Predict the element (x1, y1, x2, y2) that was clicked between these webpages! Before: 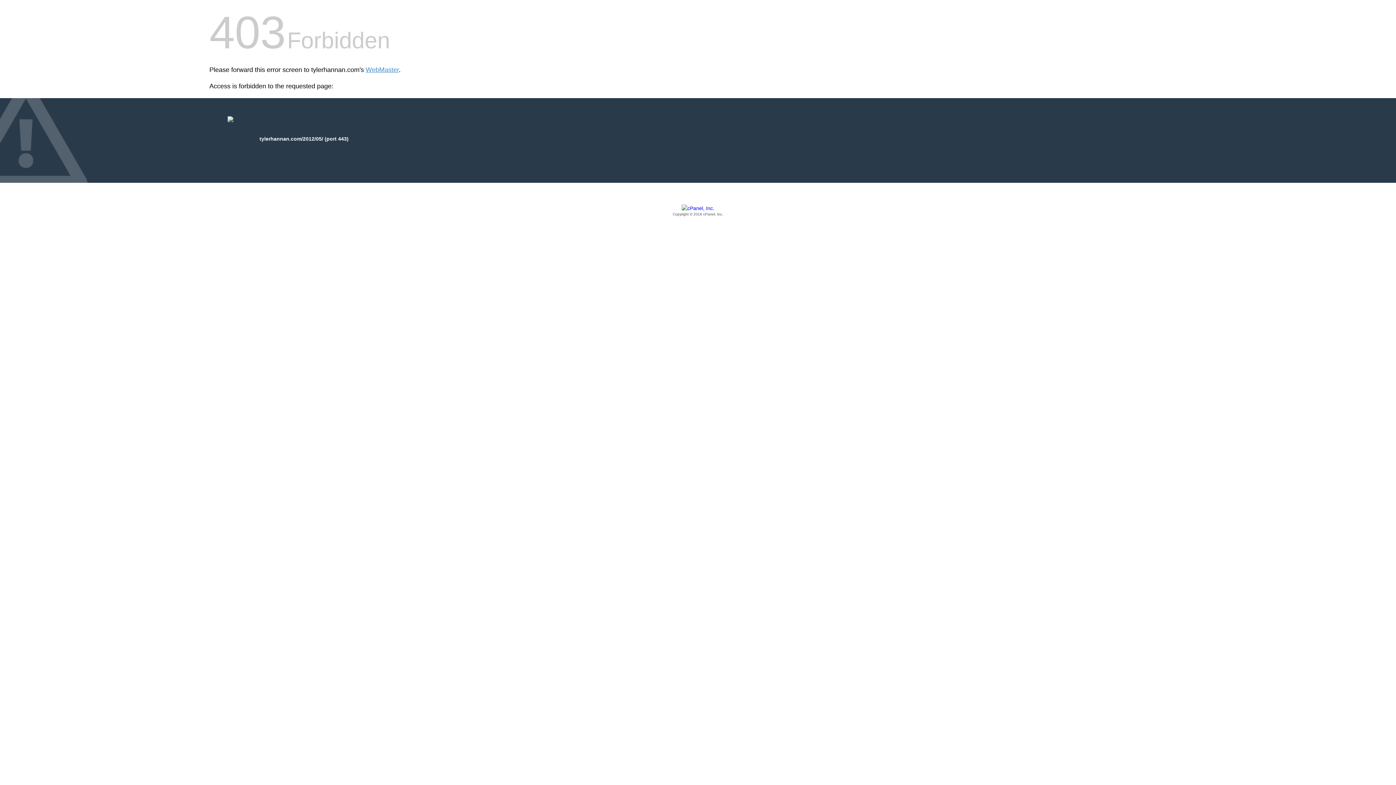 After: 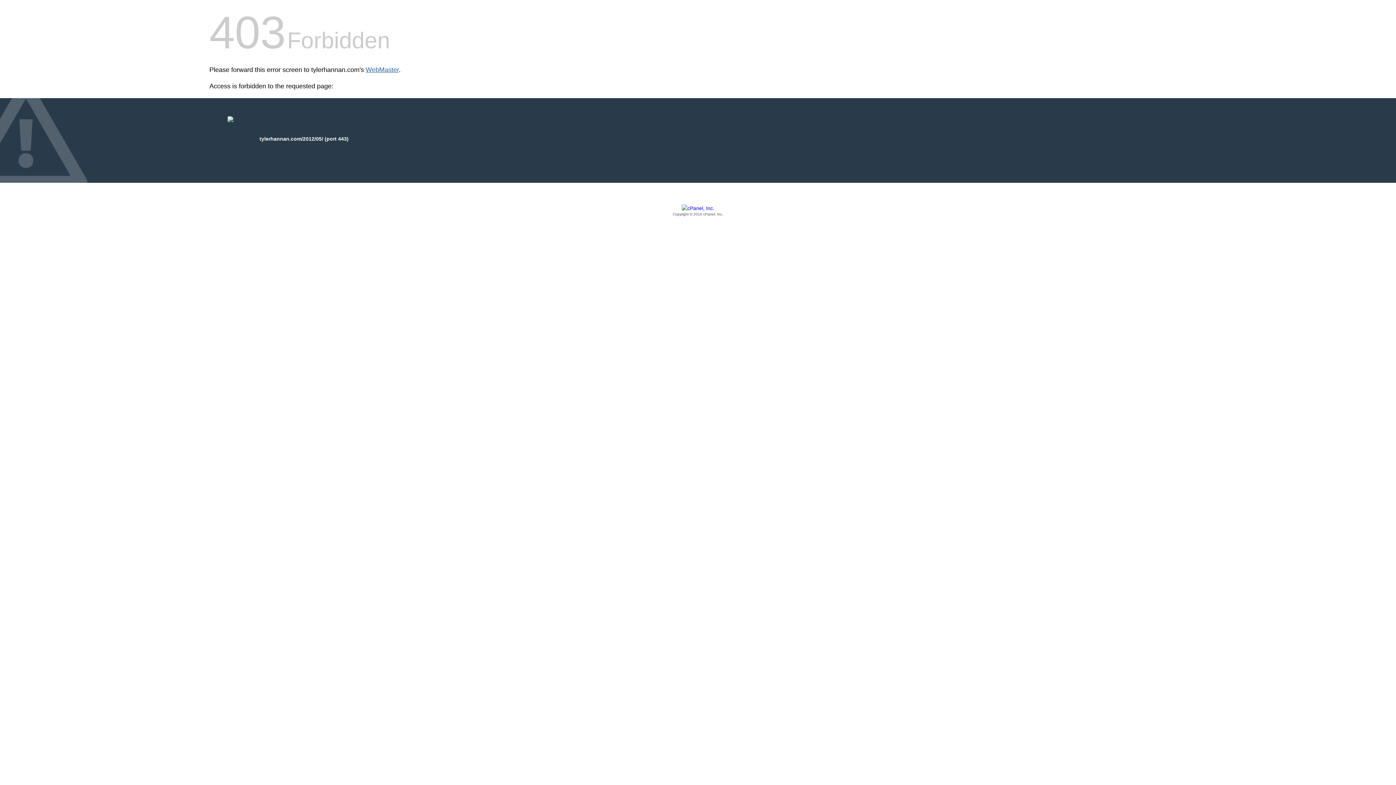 Action: bbox: (365, 66, 398, 73) label: WebMaster